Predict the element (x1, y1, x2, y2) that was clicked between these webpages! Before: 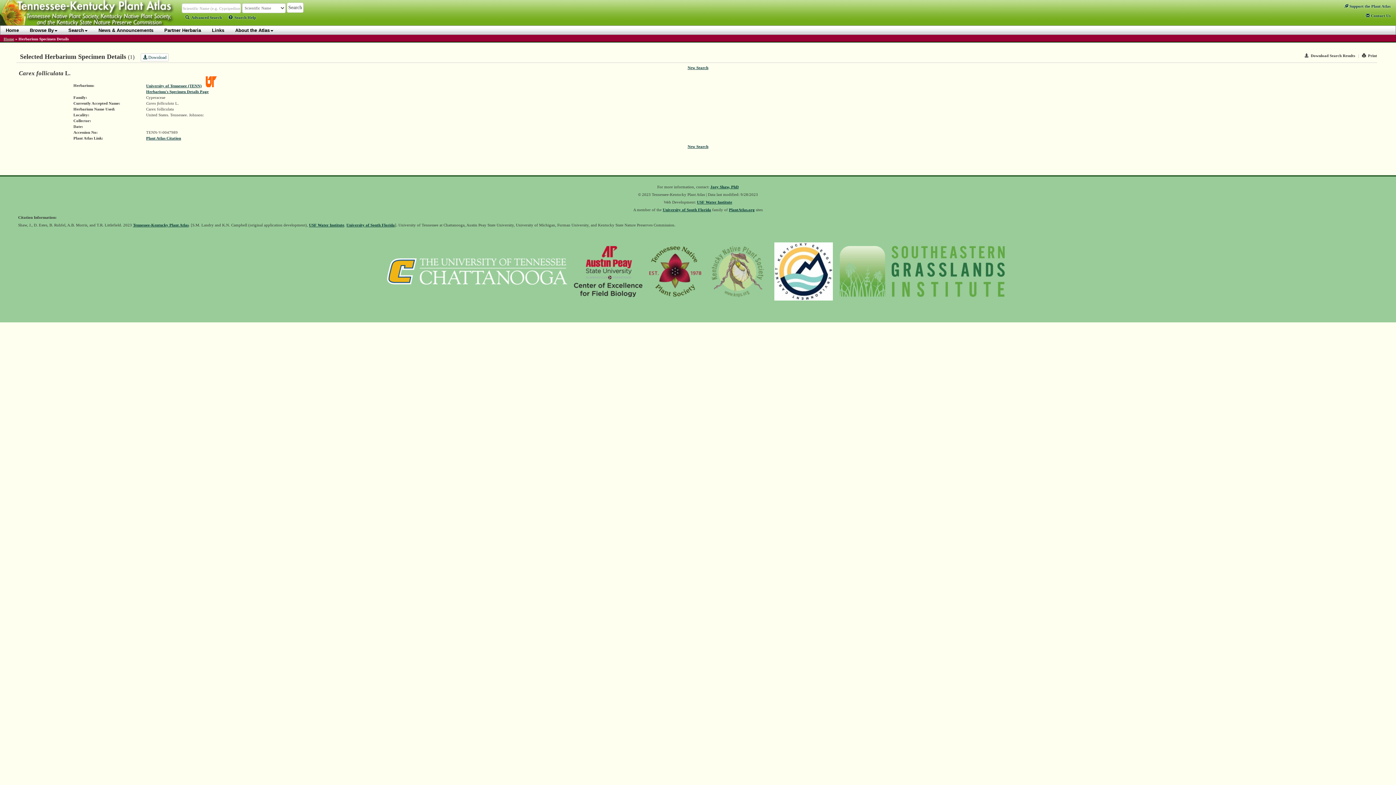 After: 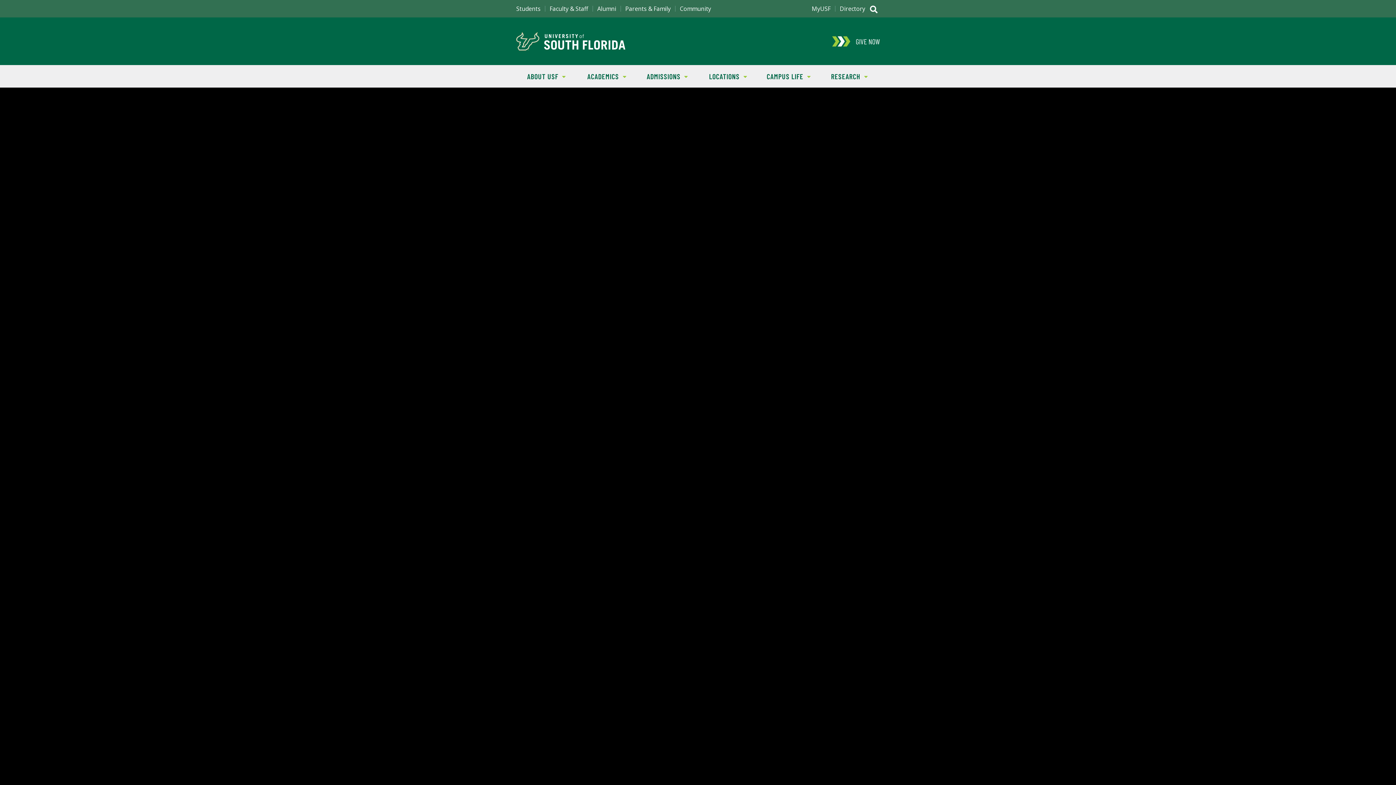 Action: label: University of South Florida bbox: (346, 222, 394, 227)